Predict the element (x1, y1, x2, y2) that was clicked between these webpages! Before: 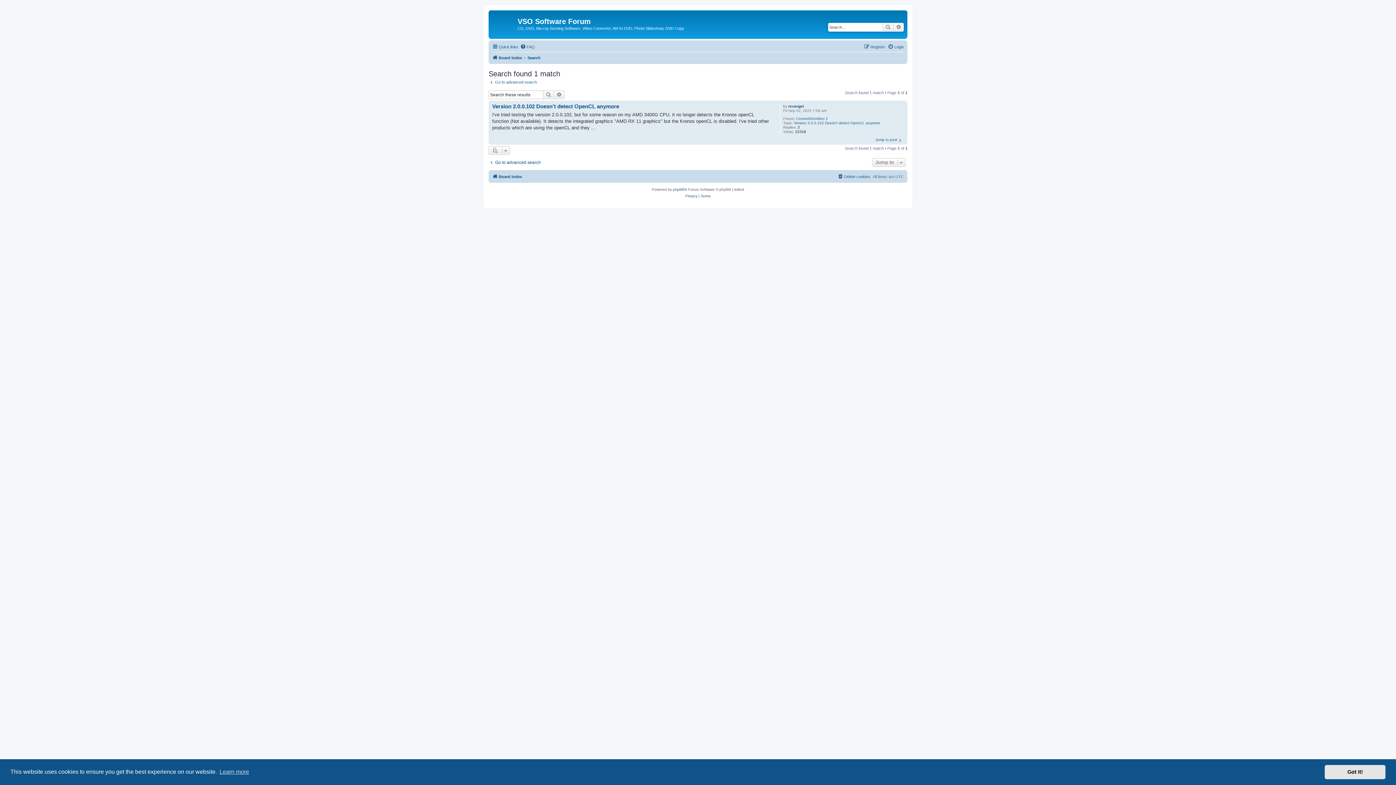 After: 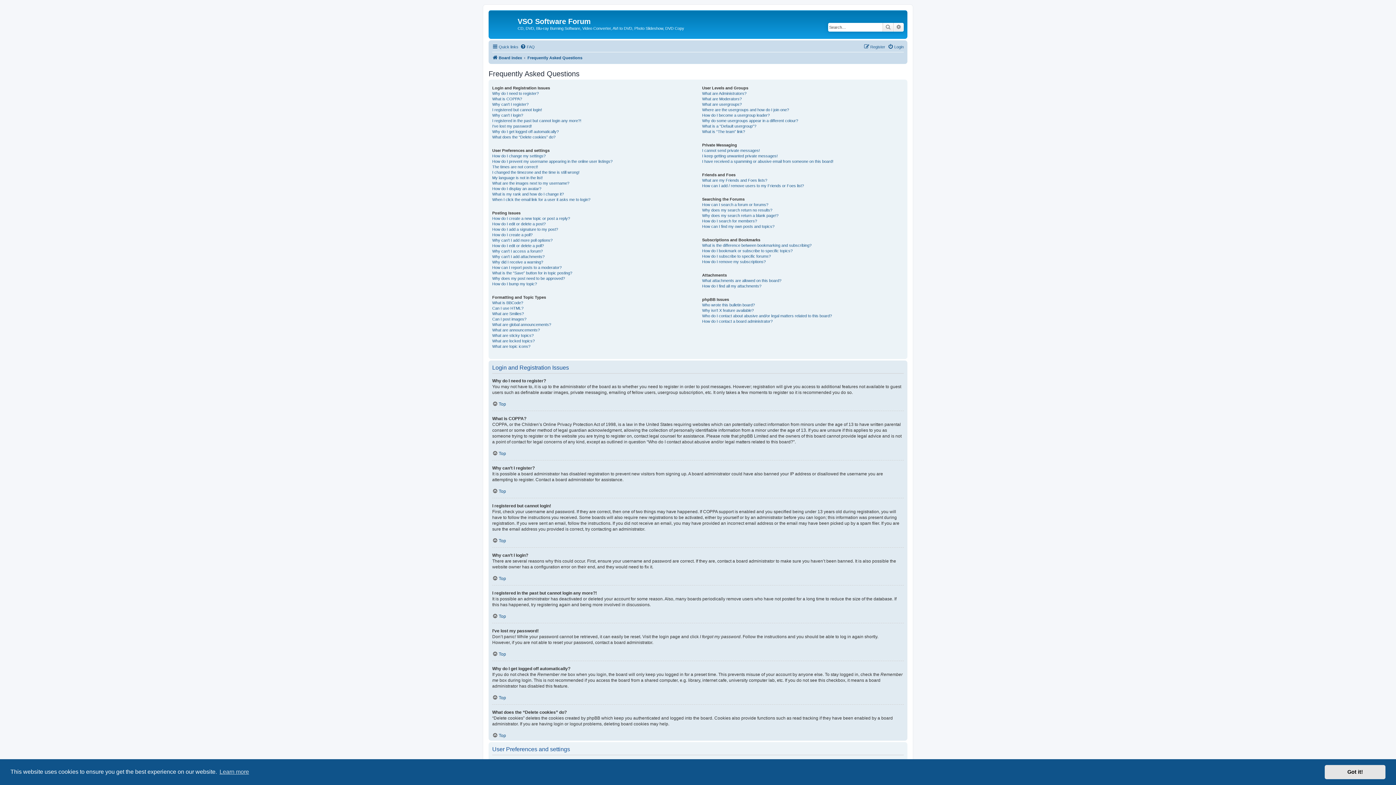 Action: bbox: (520, 42, 534, 51) label: FAQ